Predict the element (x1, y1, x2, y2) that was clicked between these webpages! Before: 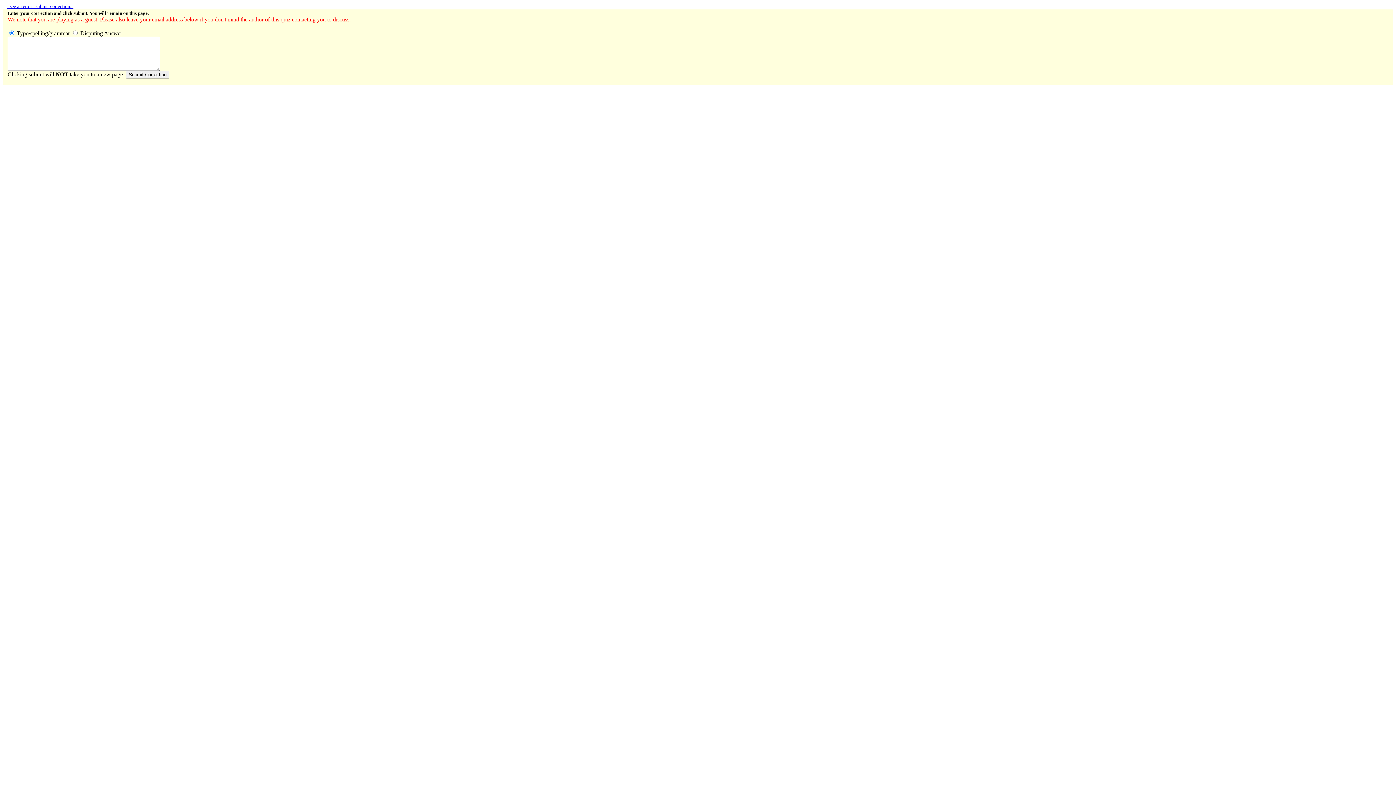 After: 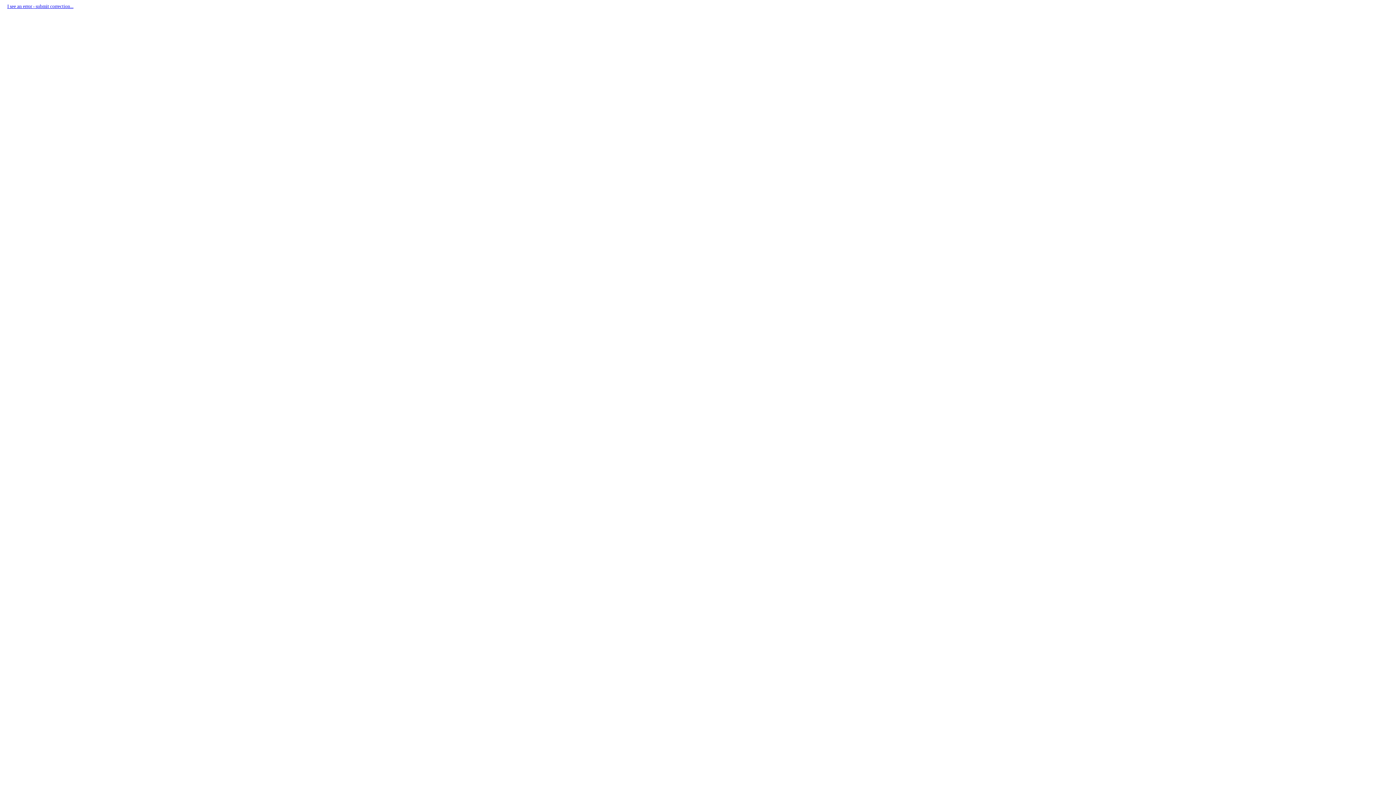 Action: label: I see an error - submit correction... bbox: (7, 3, 73, 9)